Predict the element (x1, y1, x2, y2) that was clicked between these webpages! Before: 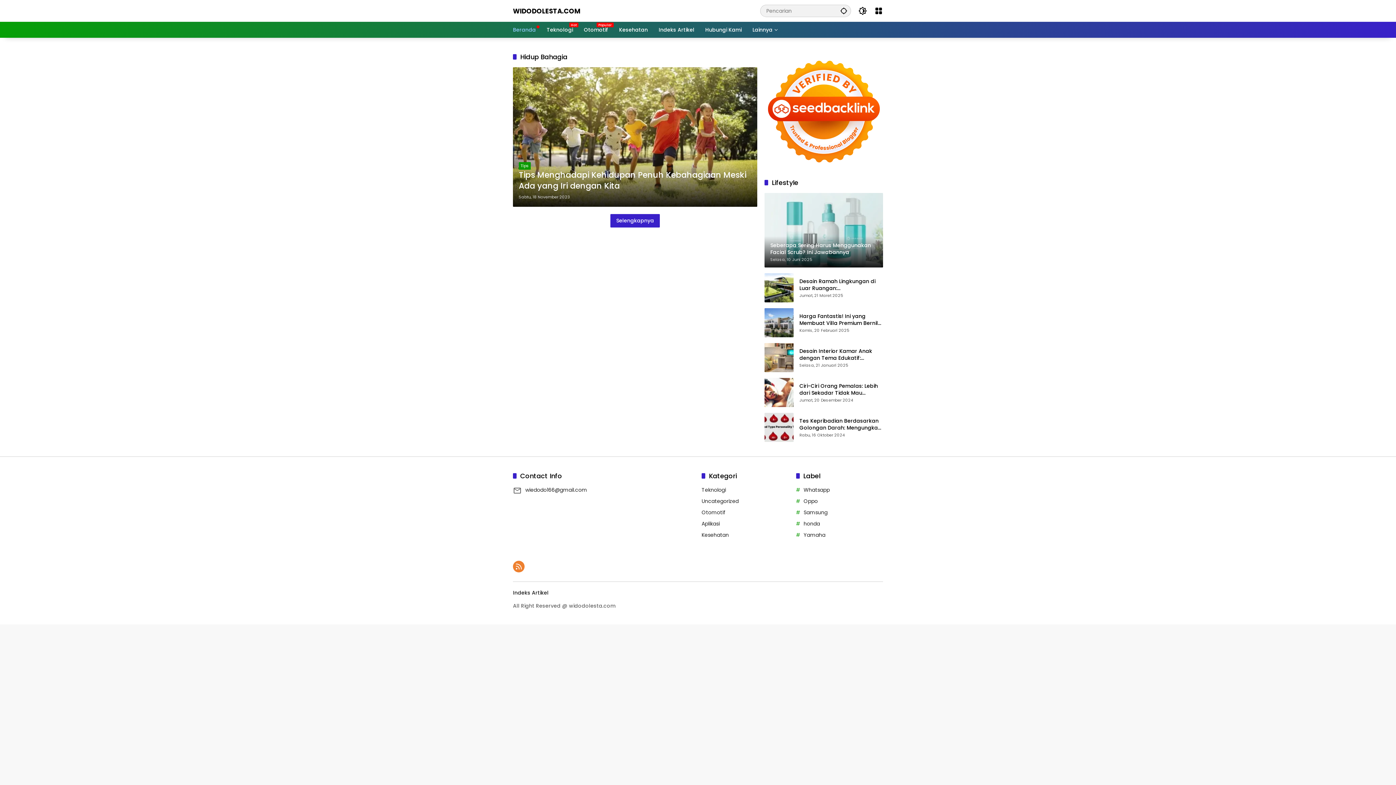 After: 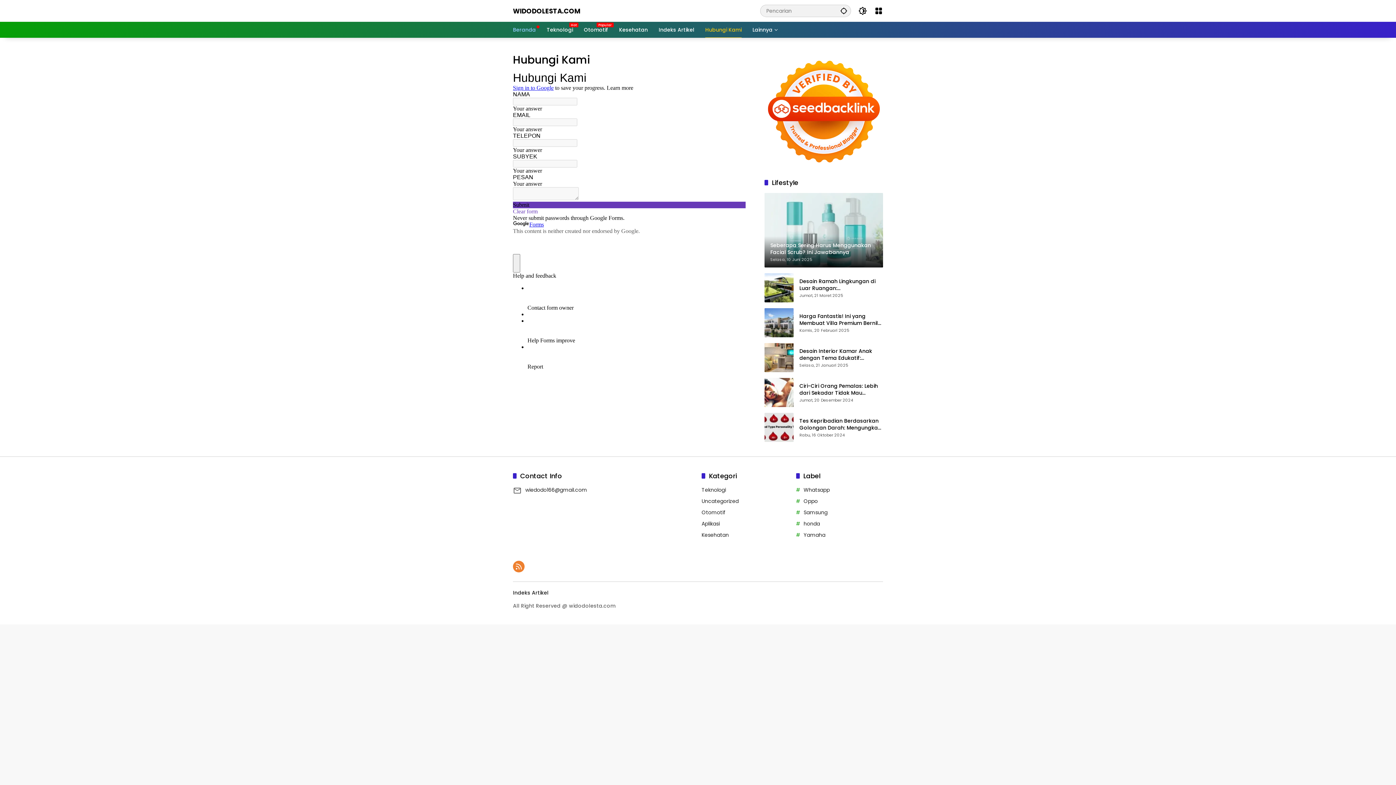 Action: label: Hubungi Kami bbox: (705, 21, 741, 37)